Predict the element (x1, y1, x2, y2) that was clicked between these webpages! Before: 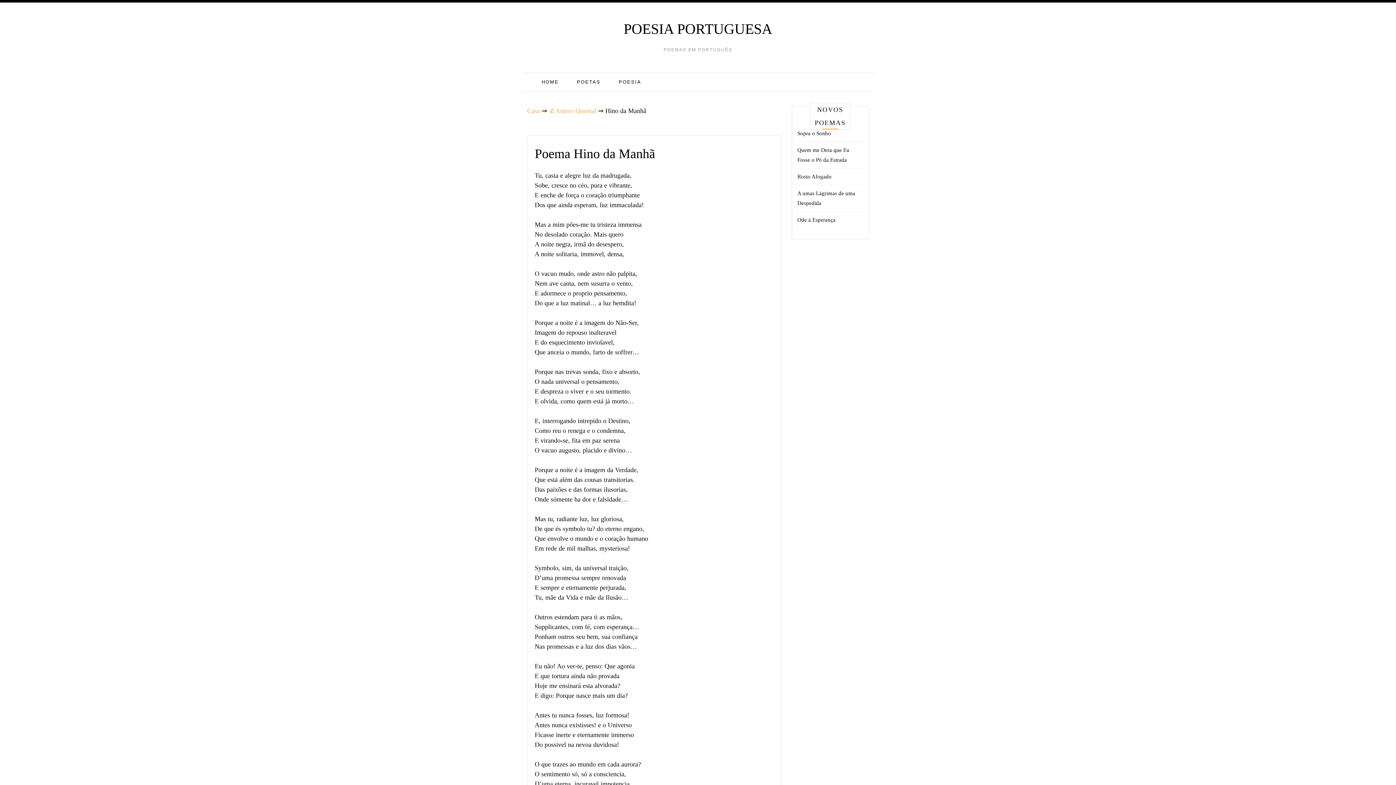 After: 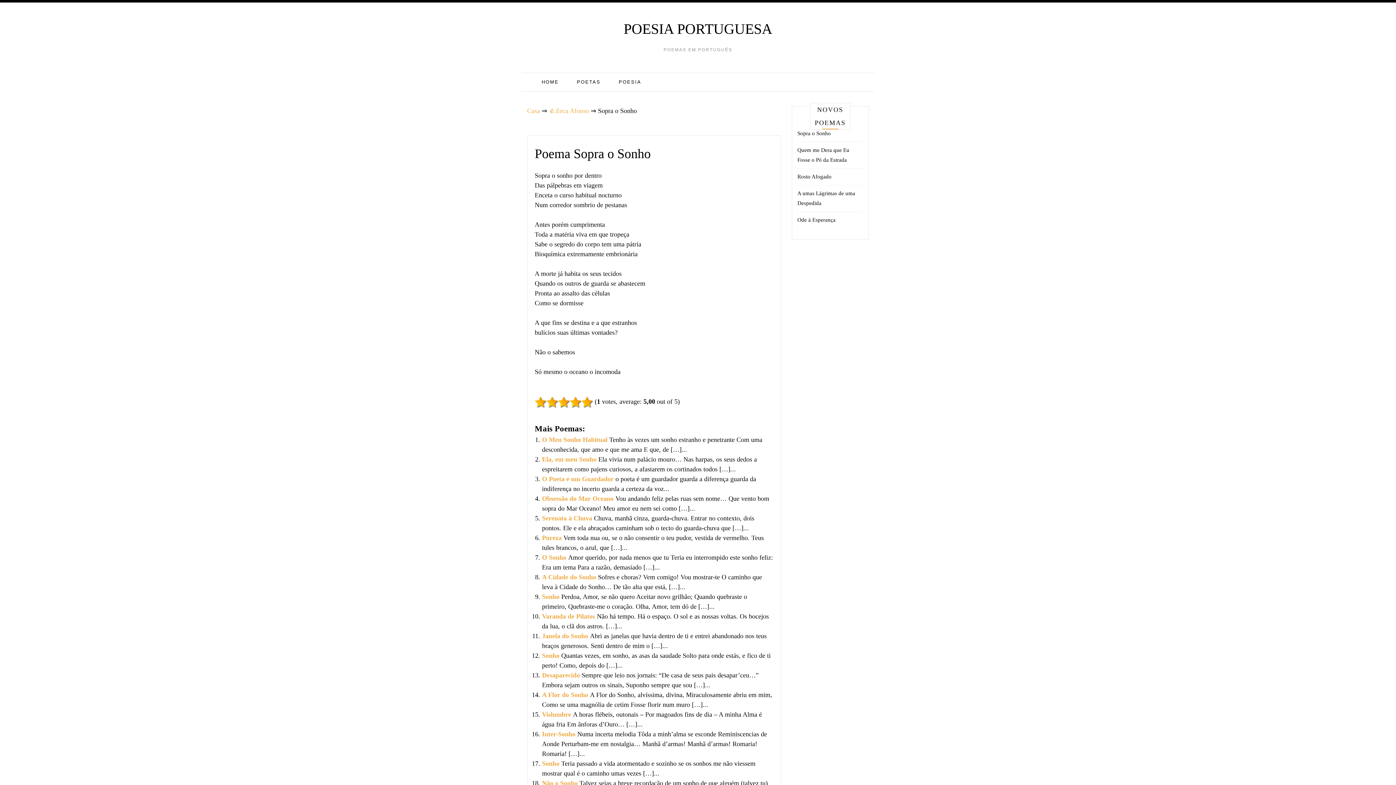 Action: bbox: (797, 130, 831, 136) label: Sopra o Sonho